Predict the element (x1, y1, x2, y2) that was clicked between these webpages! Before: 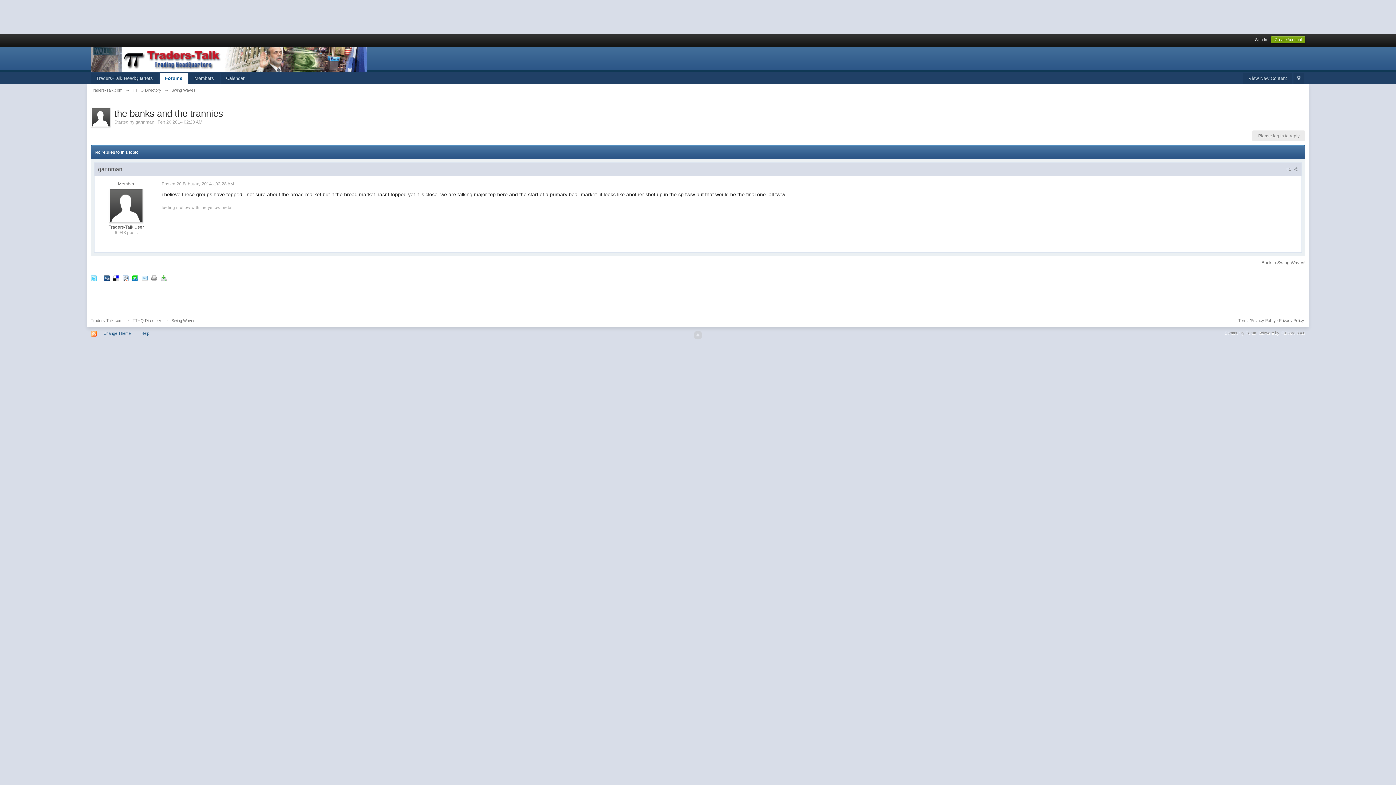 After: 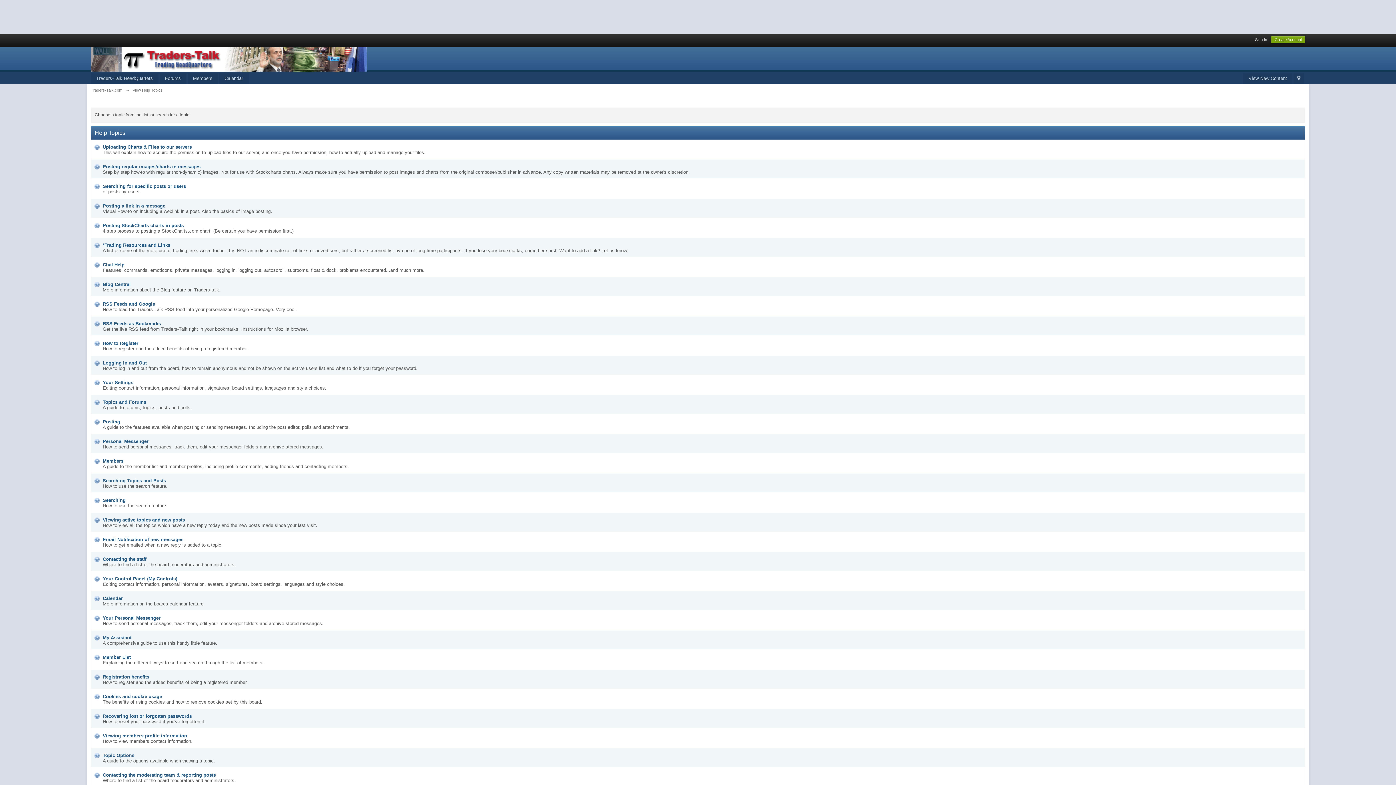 Action: label: Help bbox: (137, 329, 152, 337)